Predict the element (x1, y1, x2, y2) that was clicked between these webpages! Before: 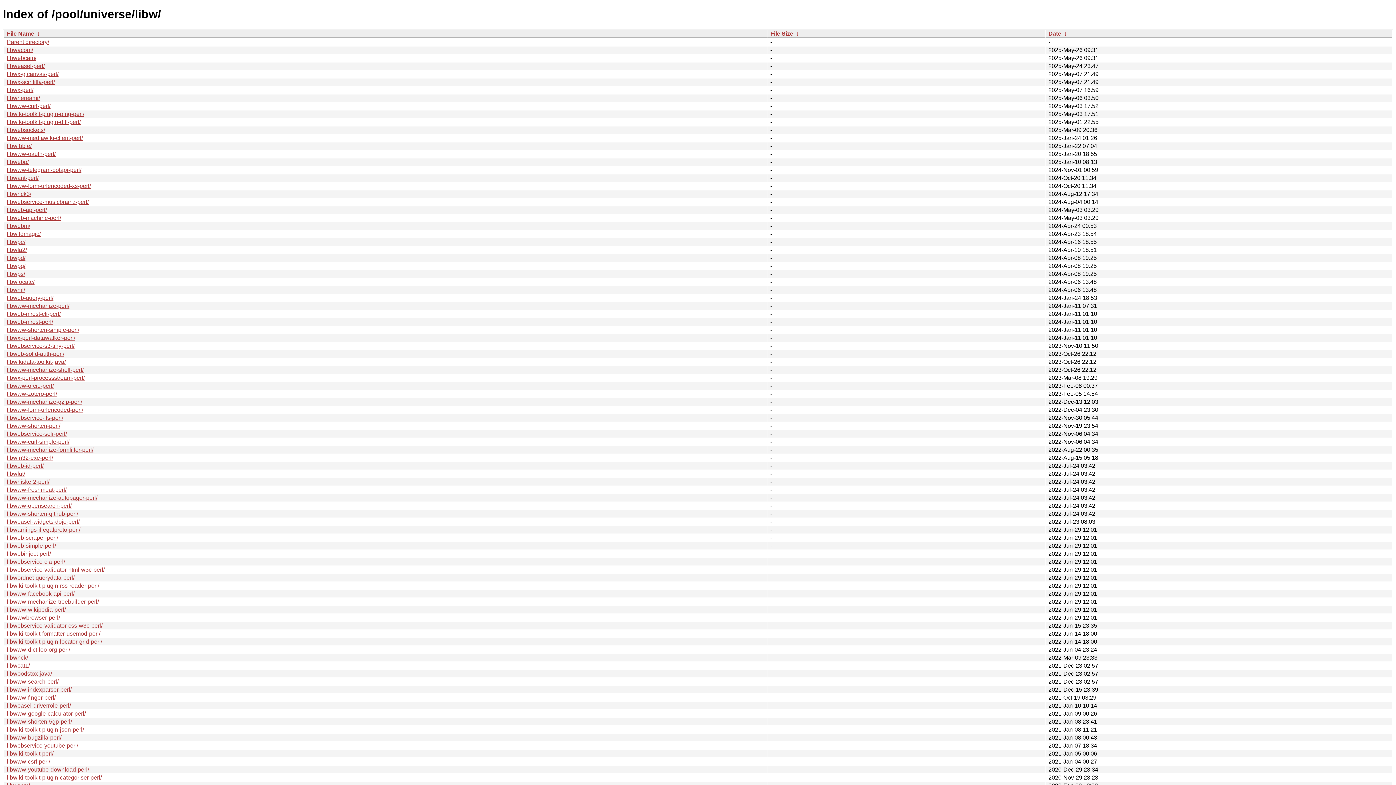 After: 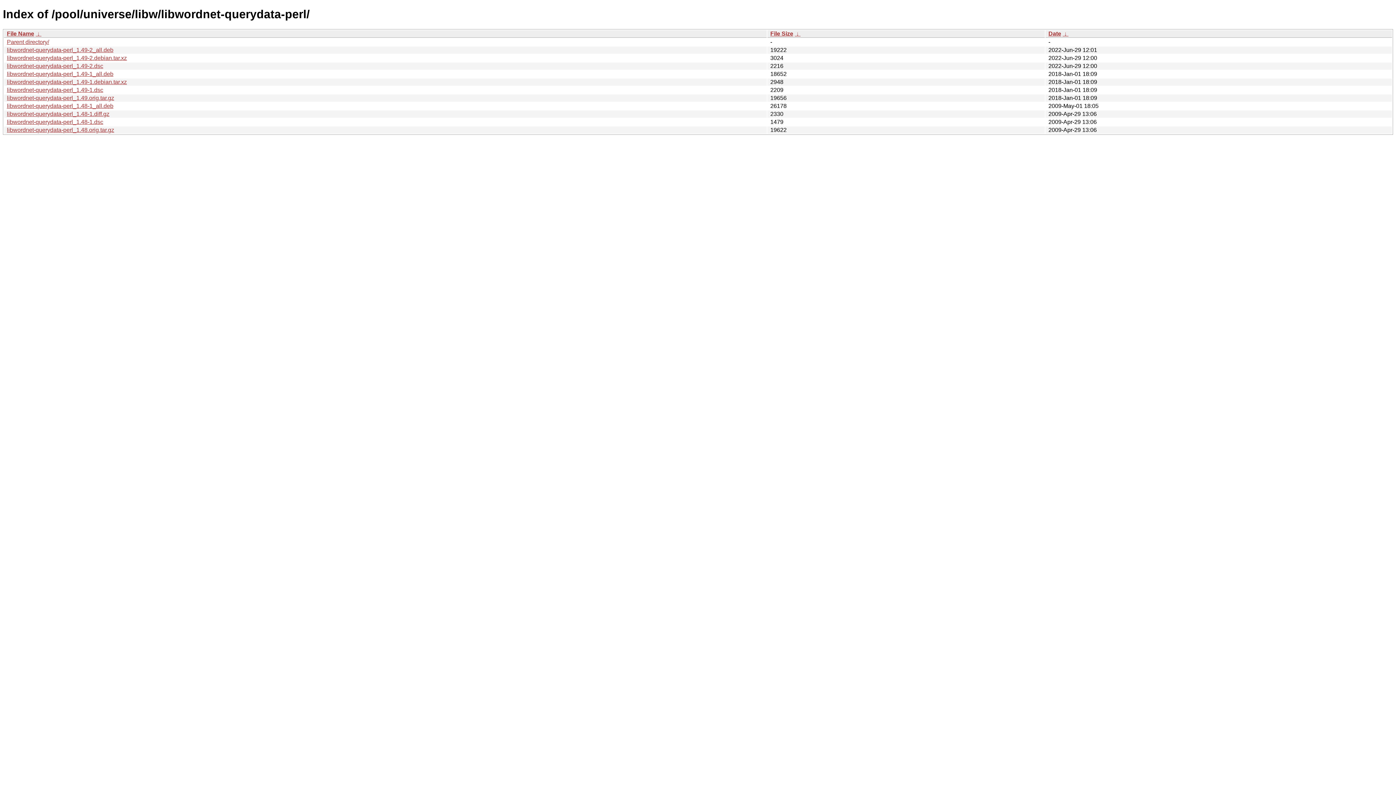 Action: bbox: (6, 574, 74, 581) label: libwordnet-querydata-perl/